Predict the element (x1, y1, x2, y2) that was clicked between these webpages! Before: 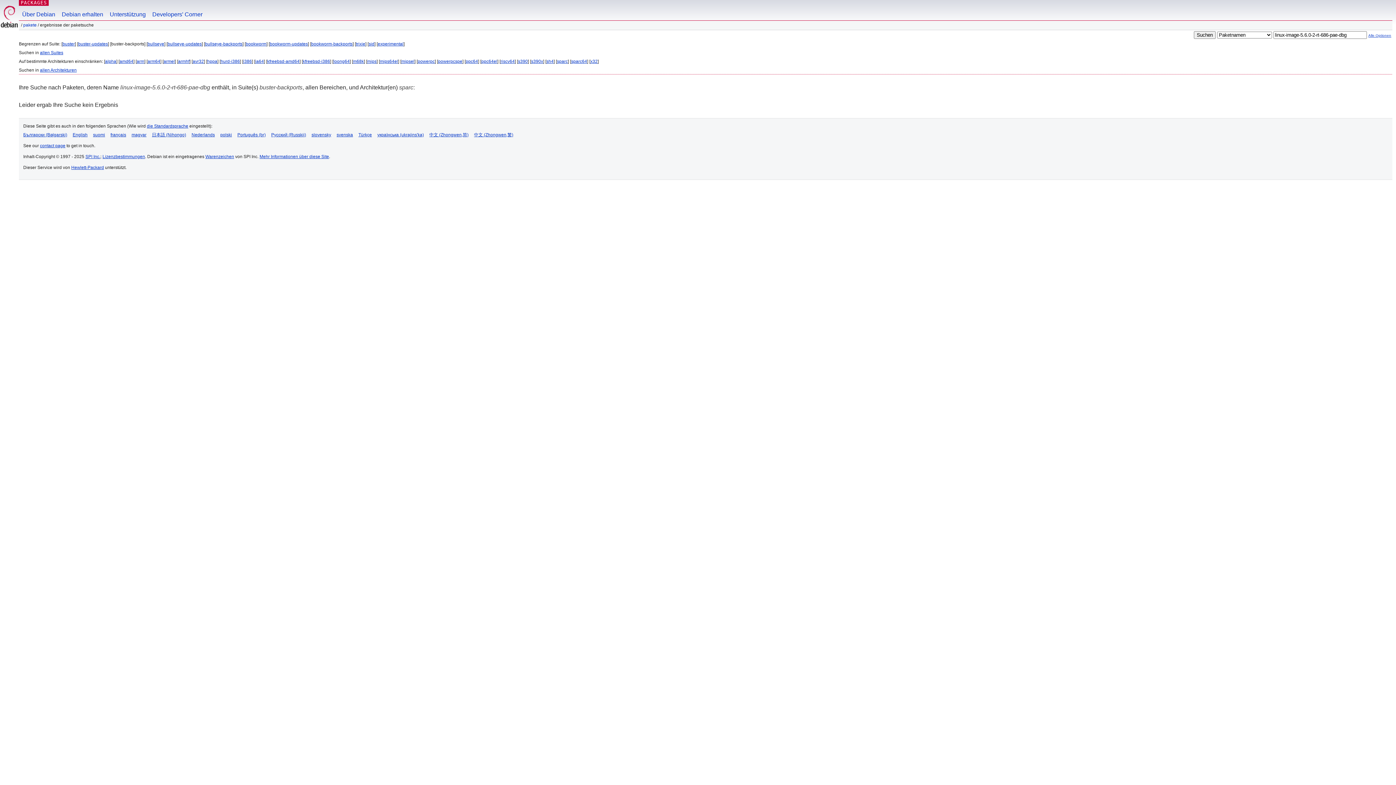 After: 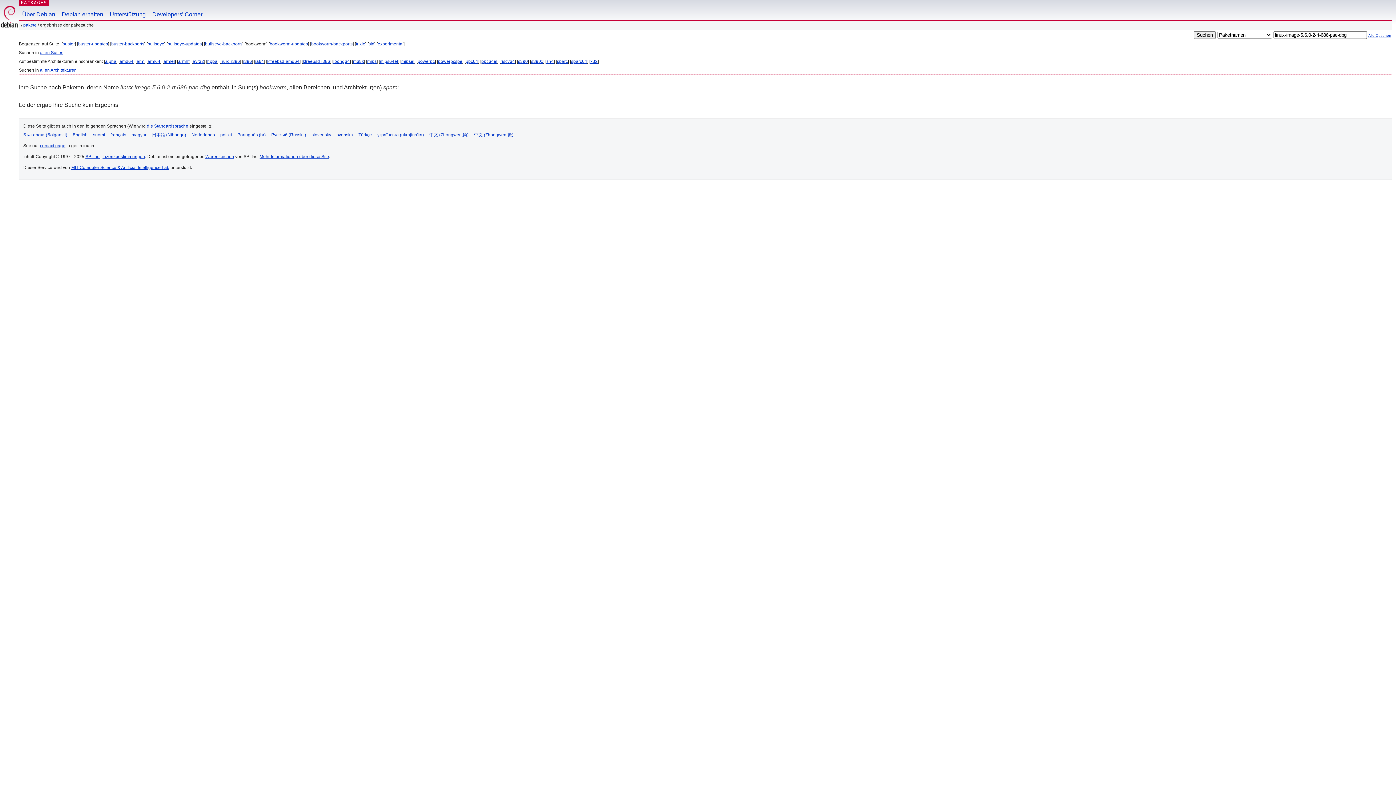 Action: bbox: (245, 41, 266, 46) label: bookworm